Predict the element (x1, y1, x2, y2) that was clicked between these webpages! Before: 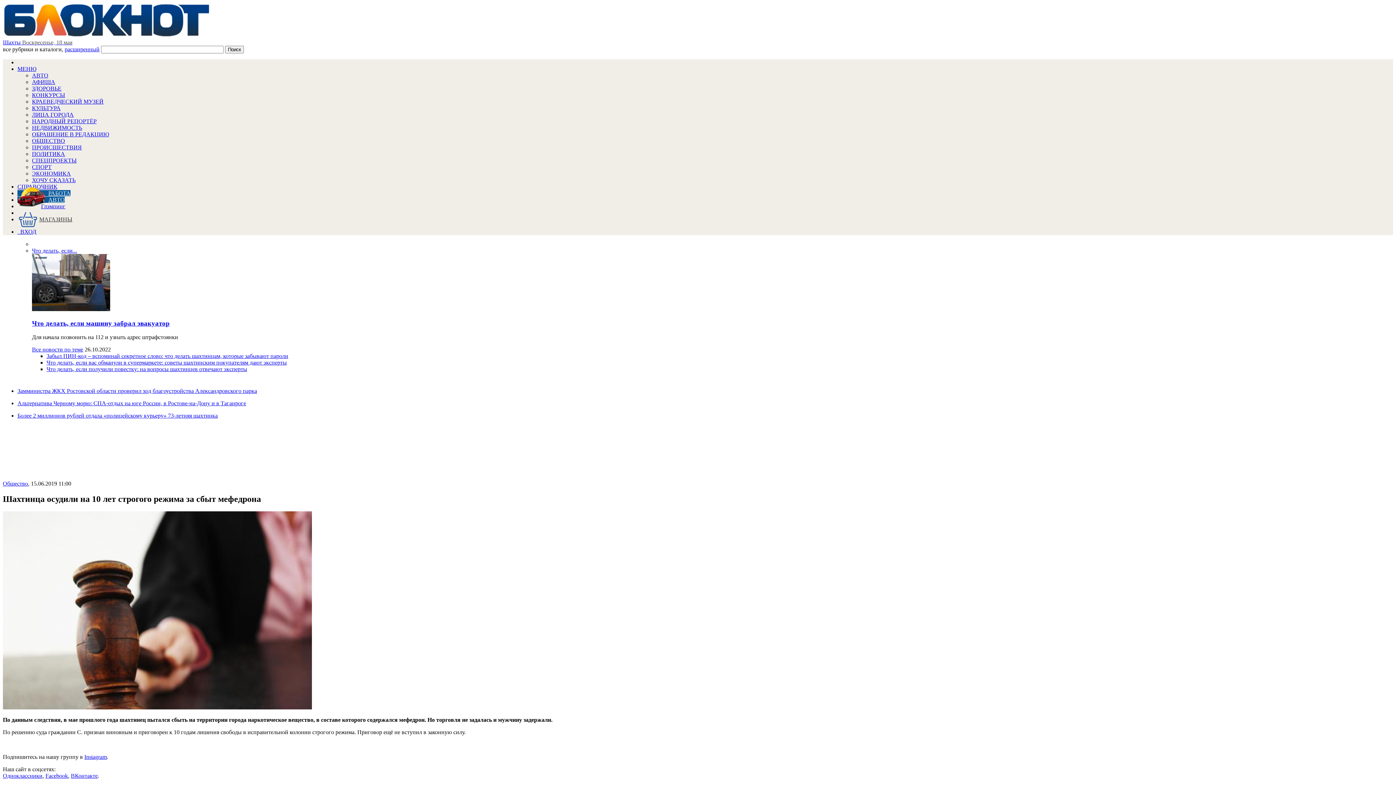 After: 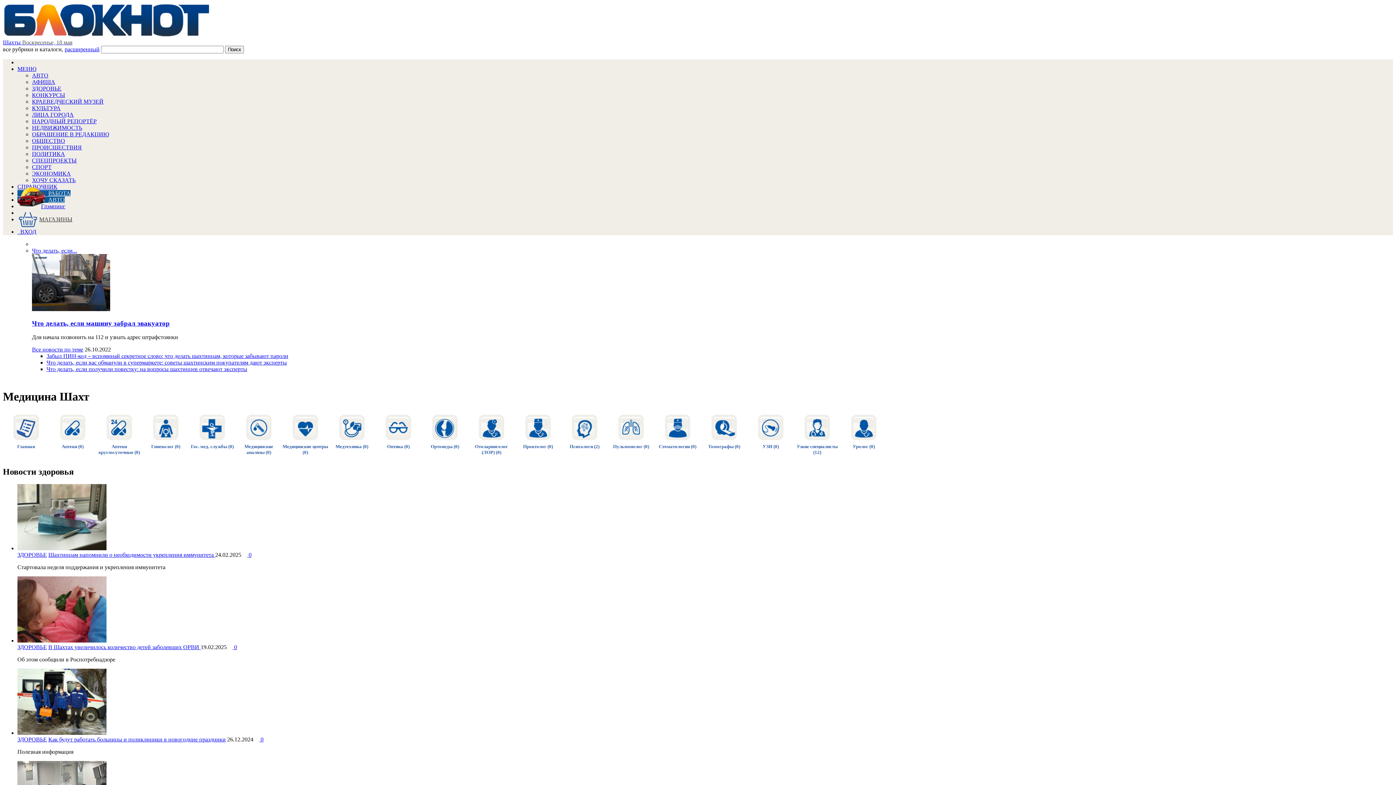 Action: bbox: (32, 85, 61, 91) label: ЗДОРОВЬЕ